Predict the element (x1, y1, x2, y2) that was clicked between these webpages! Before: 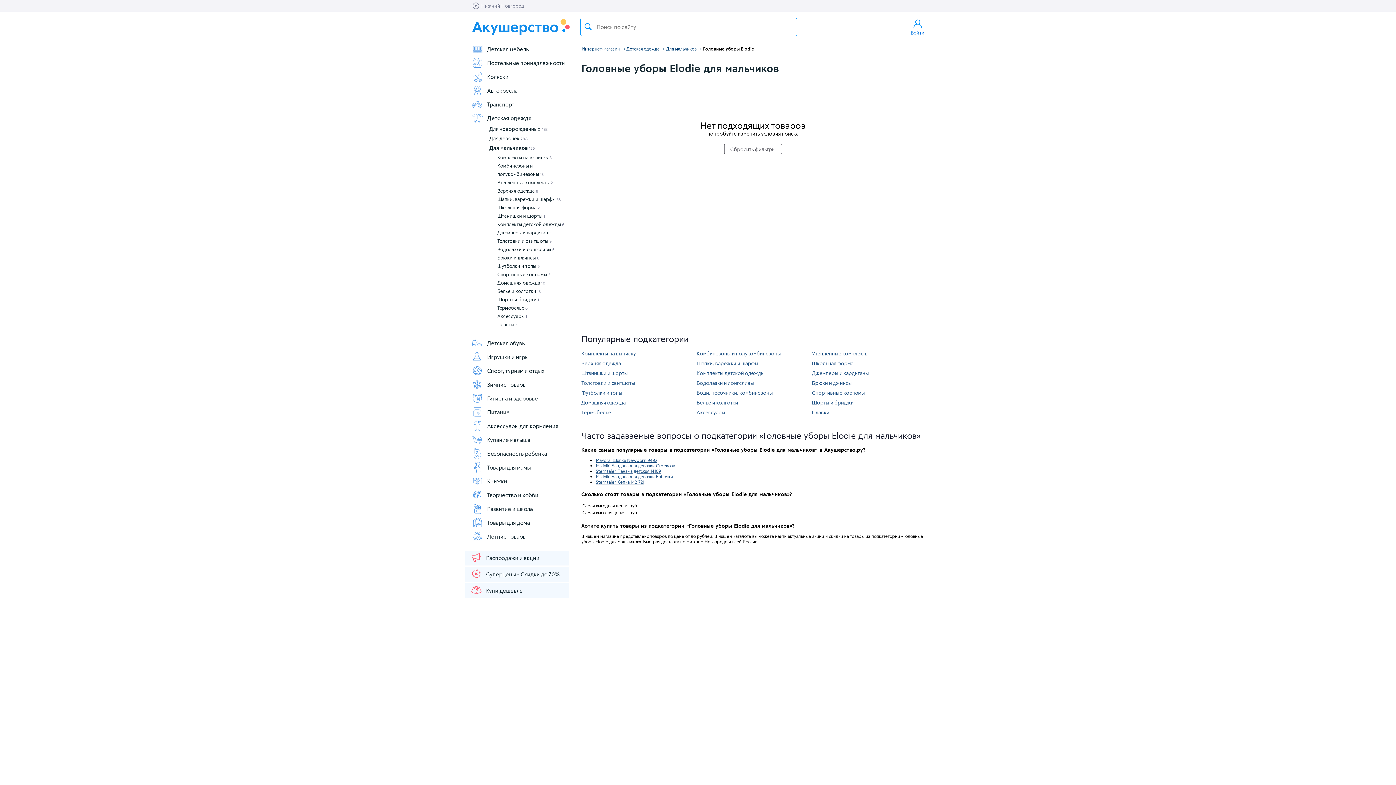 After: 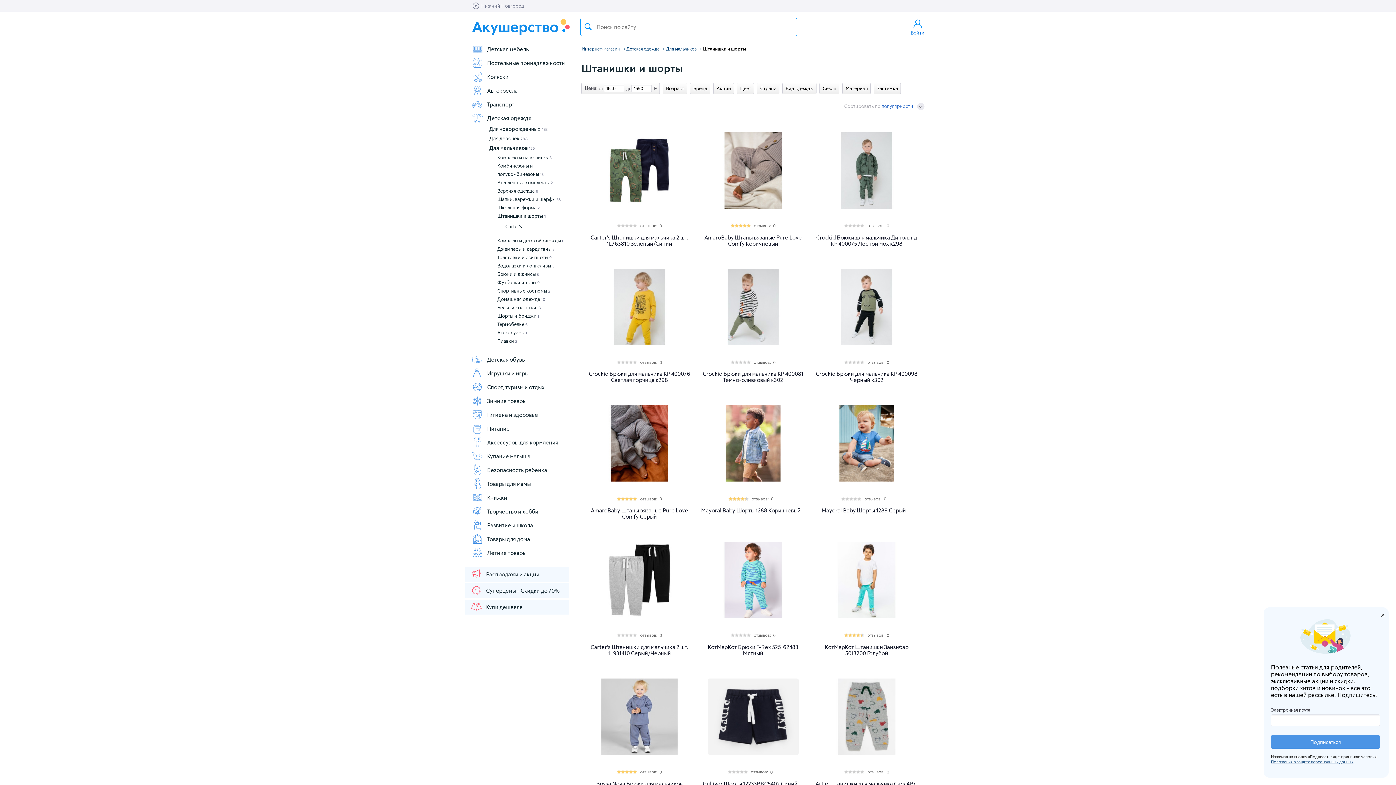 Action: label: Штанишки и шорты bbox: (581, 370, 628, 376)